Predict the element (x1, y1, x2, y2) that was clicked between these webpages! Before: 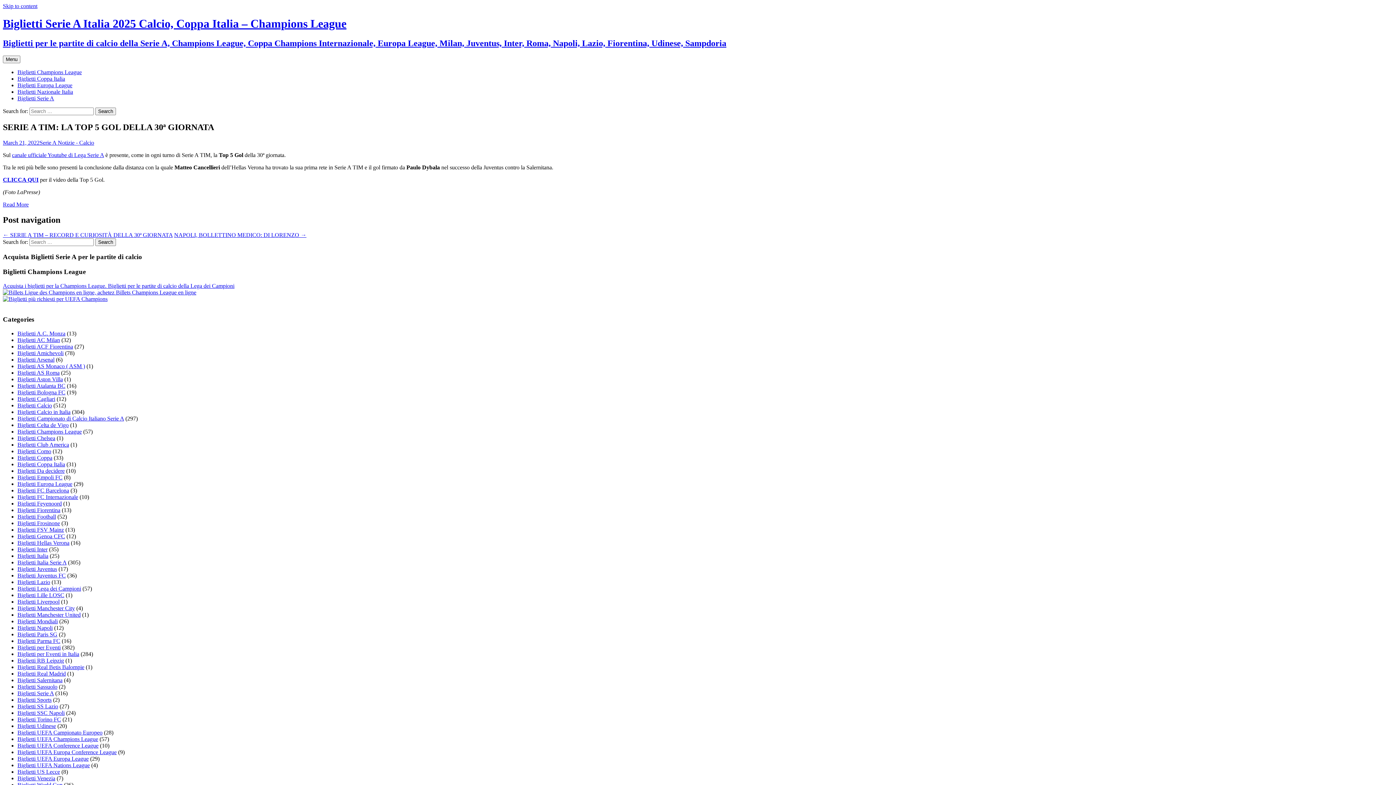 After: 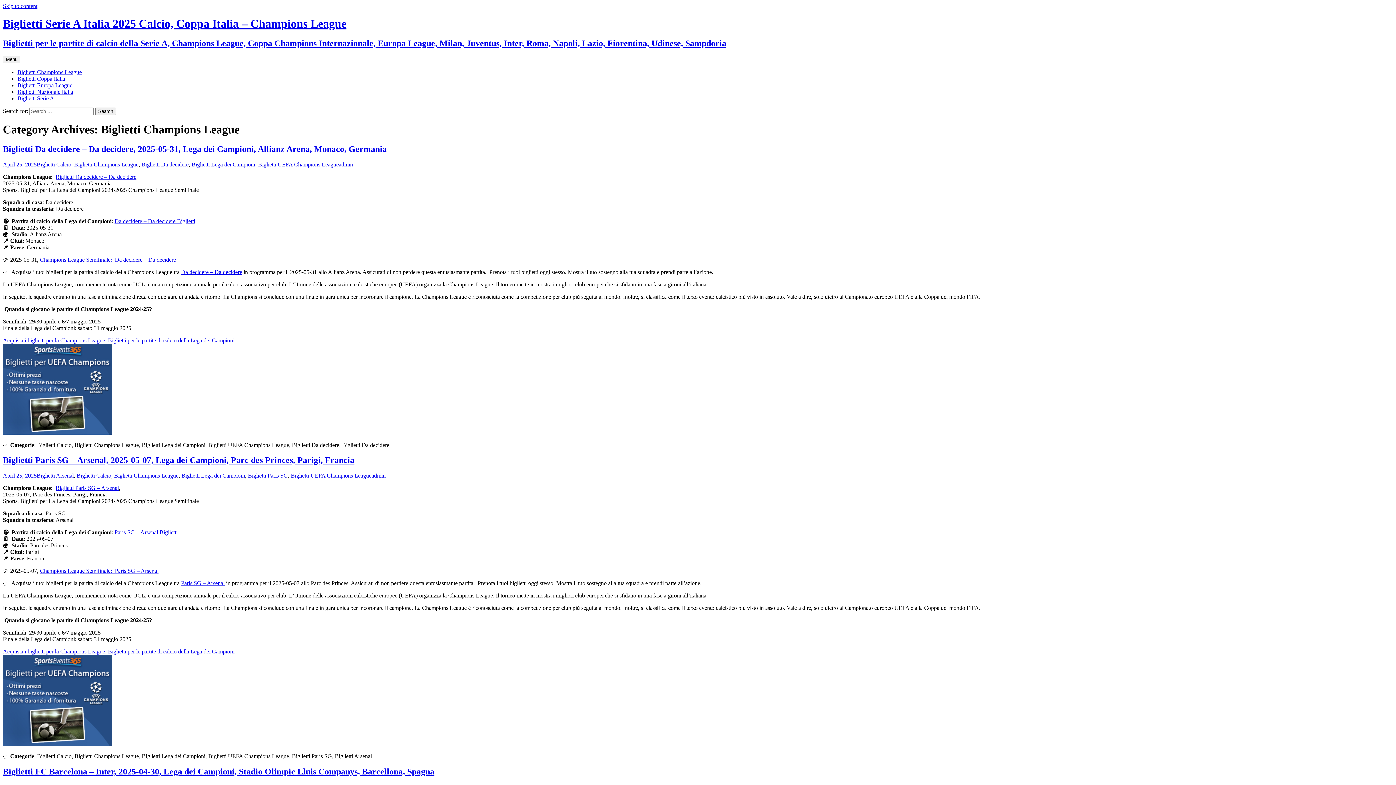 Action: label: Biglietti Champions League bbox: (17, 428, 81, 434)